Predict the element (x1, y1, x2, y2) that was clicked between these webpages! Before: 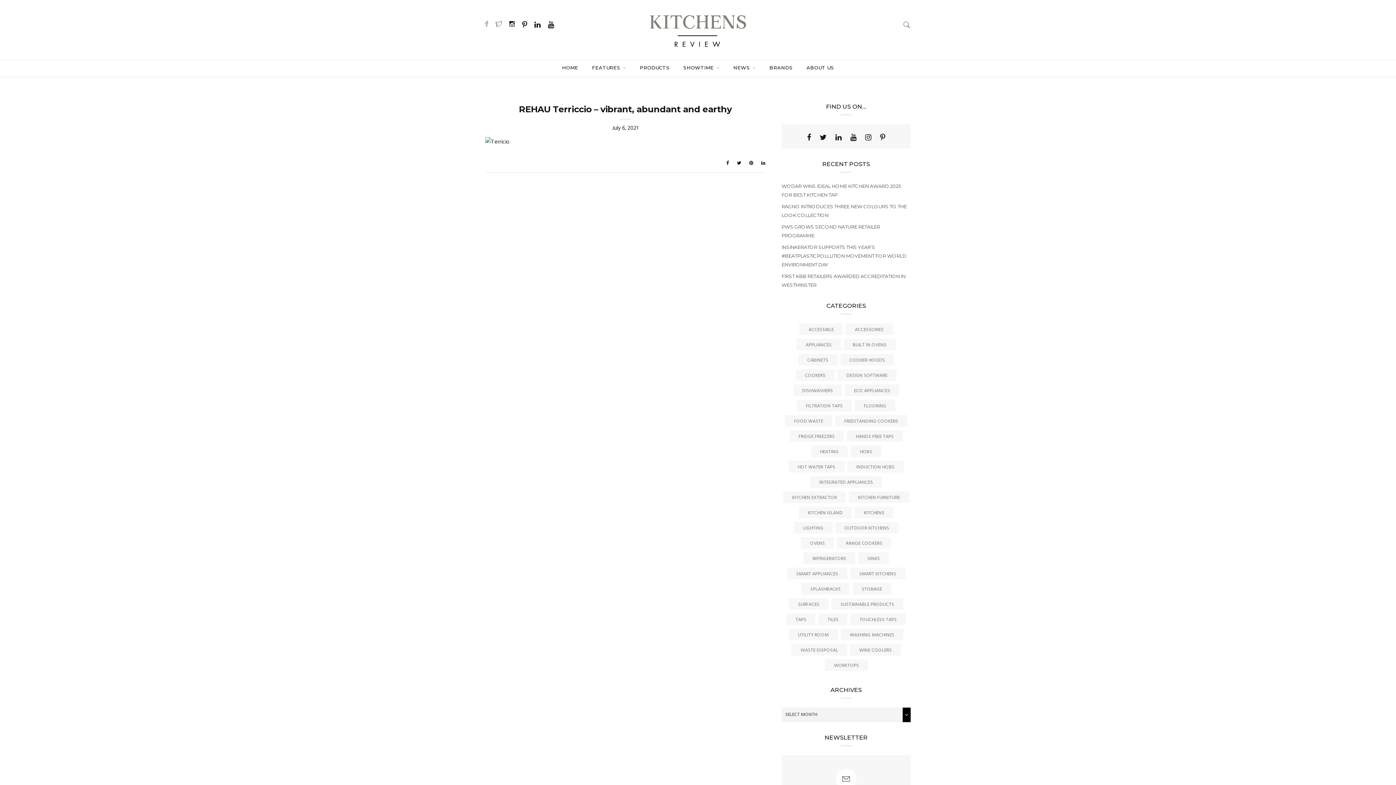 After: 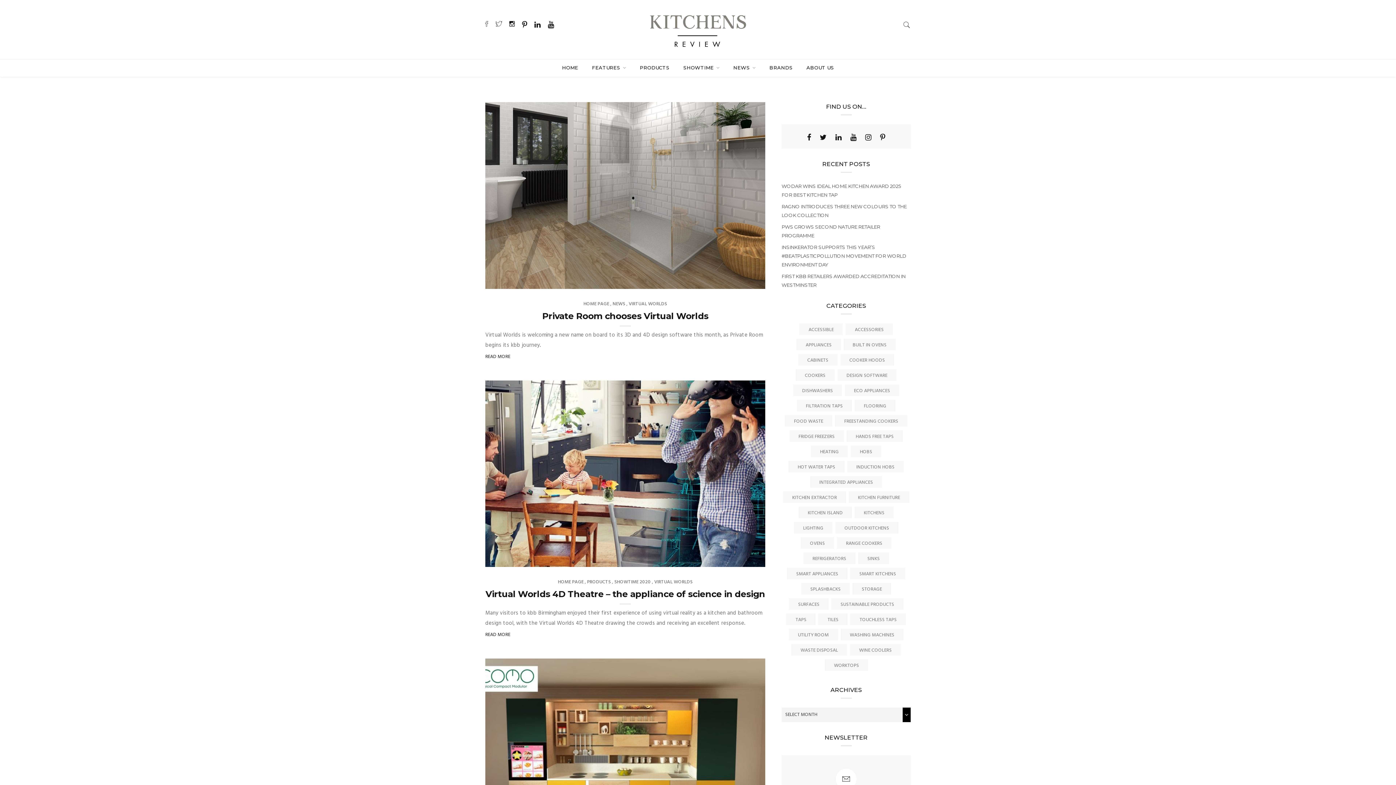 Action: bbox: (837, 369, 896, 381) label: Design Software (5 items)